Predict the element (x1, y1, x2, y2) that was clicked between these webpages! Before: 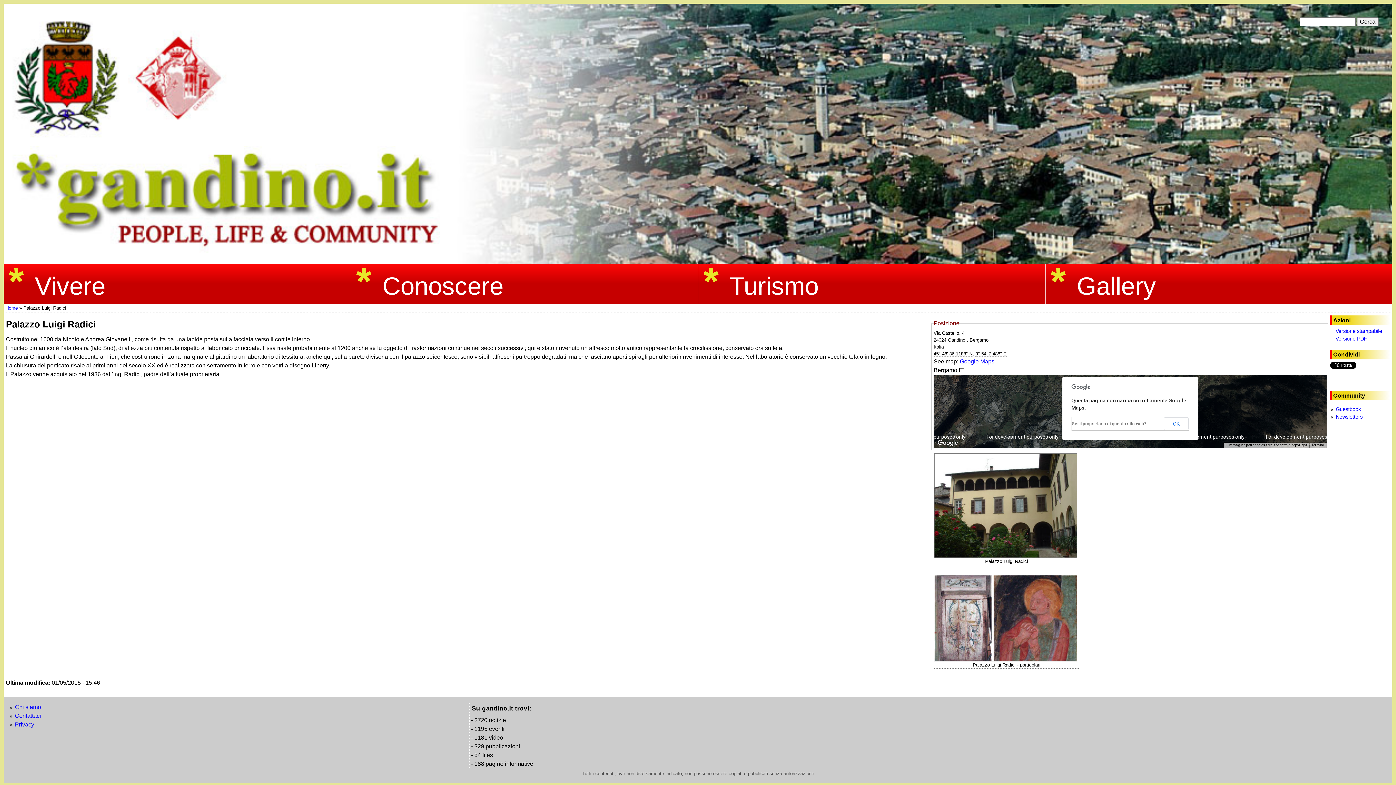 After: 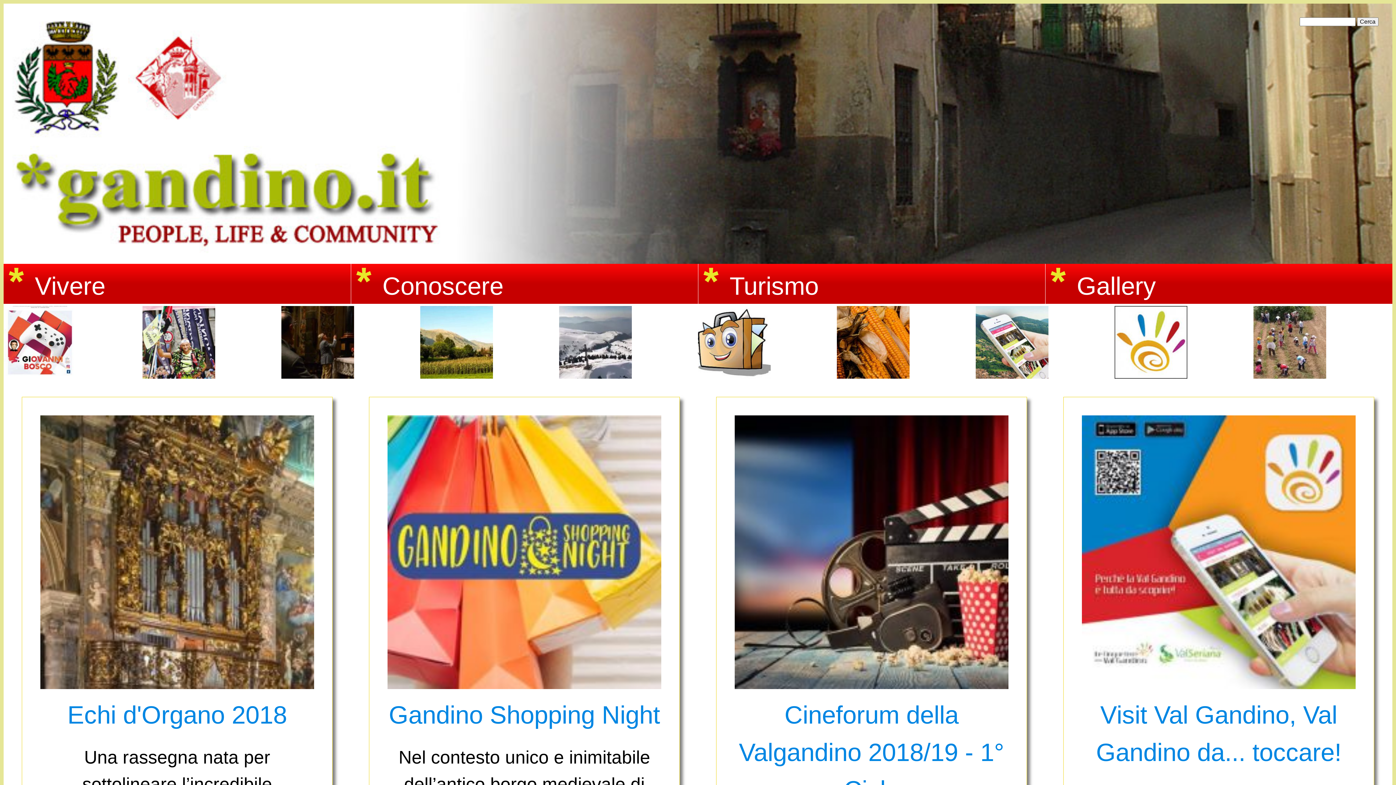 Action: bbox: (5, 305, 17, 311) label: Home